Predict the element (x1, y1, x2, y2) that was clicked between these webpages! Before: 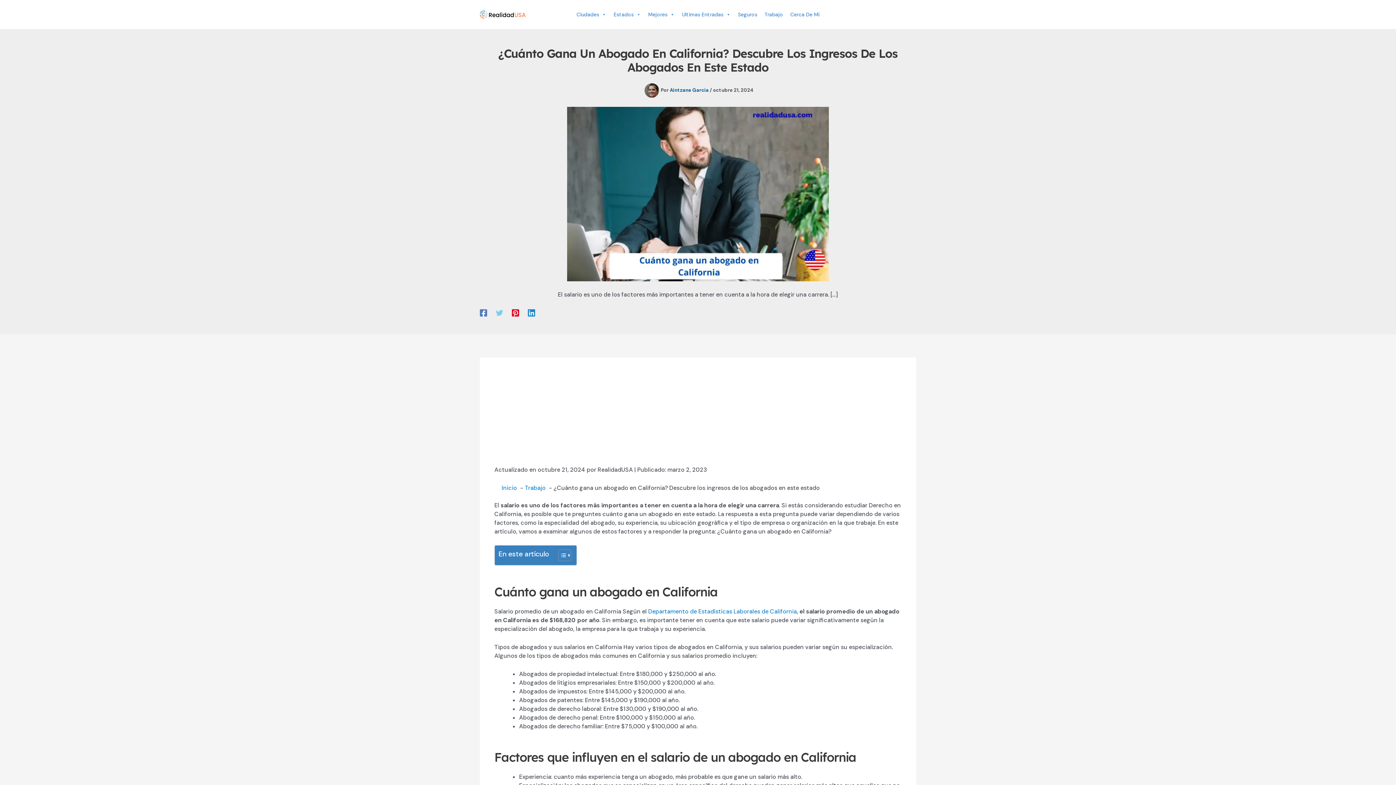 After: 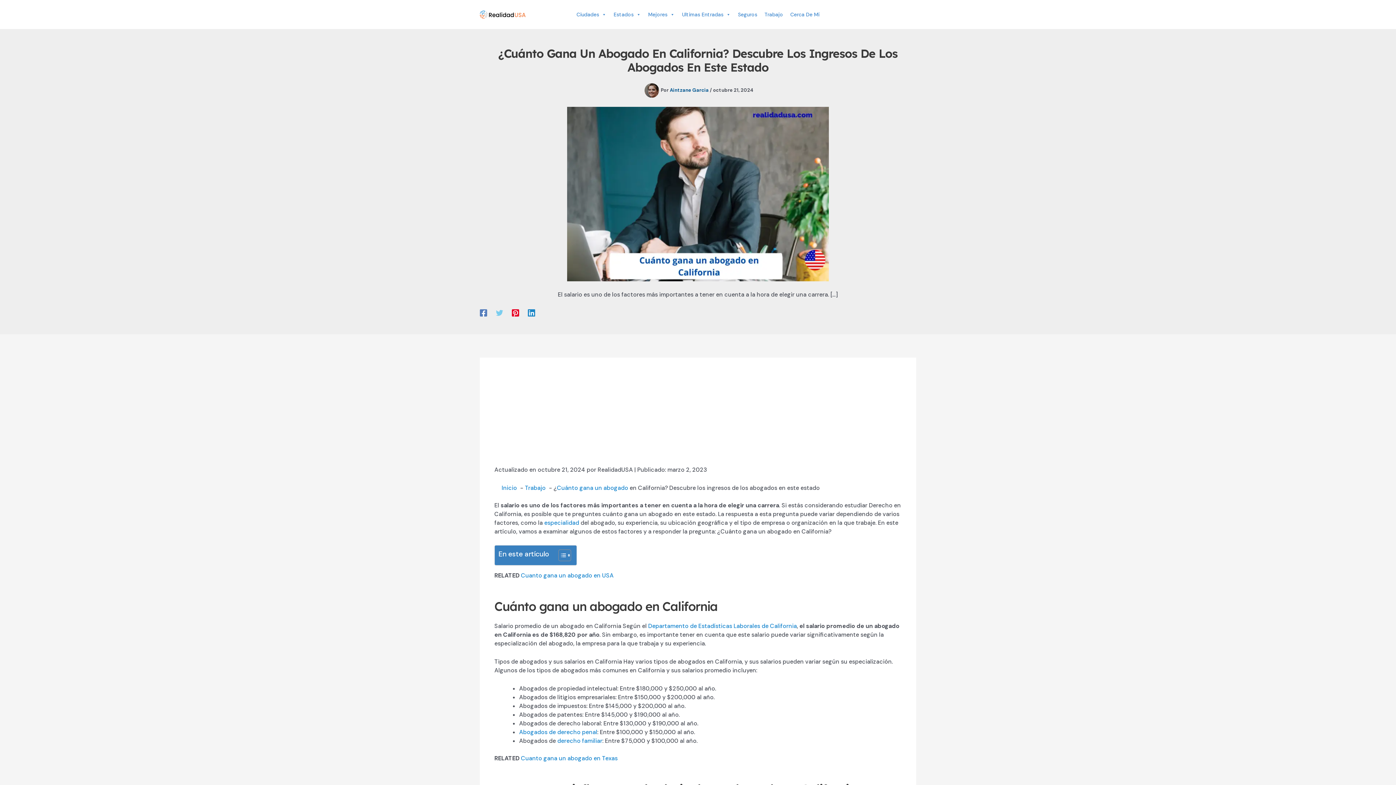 Action: label: Facebook bbox: (480, 308, 487, 316)